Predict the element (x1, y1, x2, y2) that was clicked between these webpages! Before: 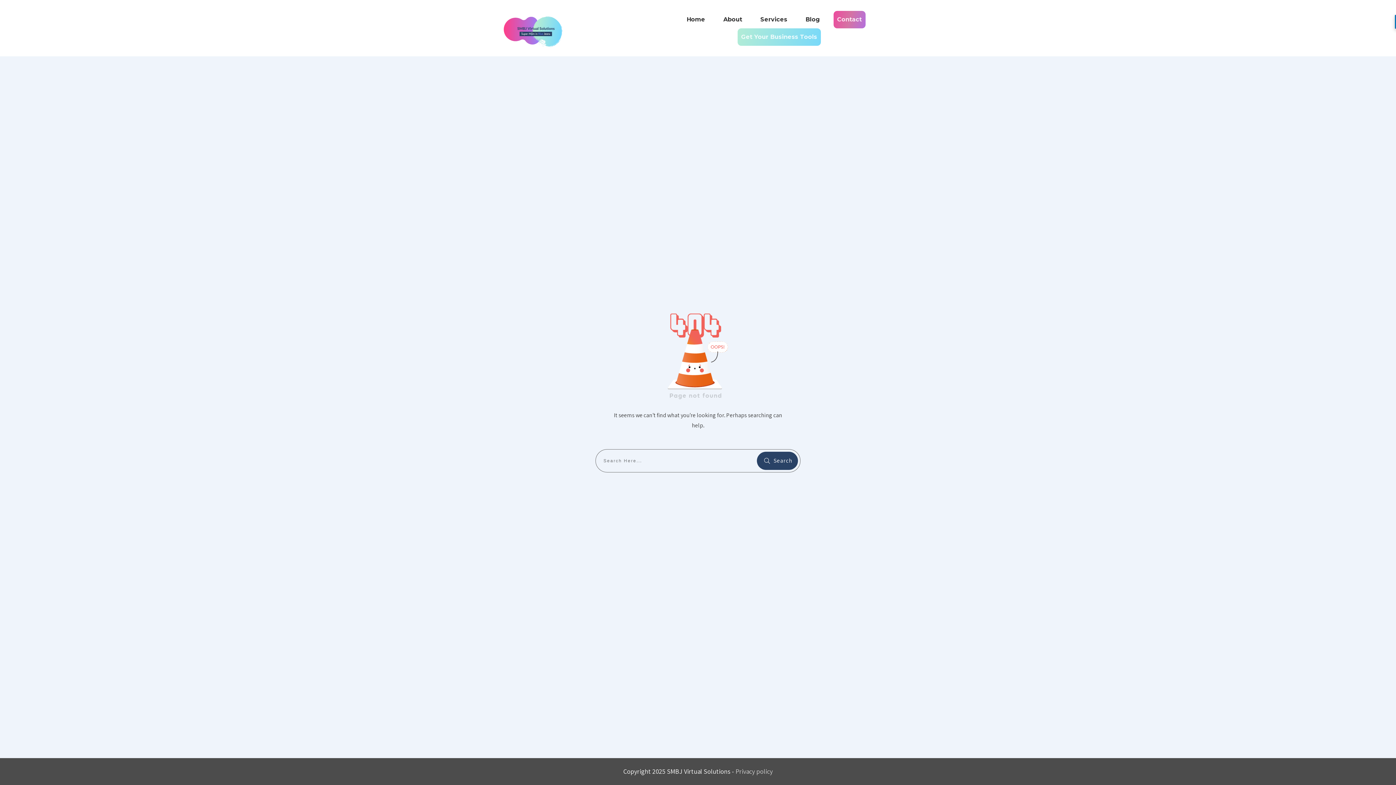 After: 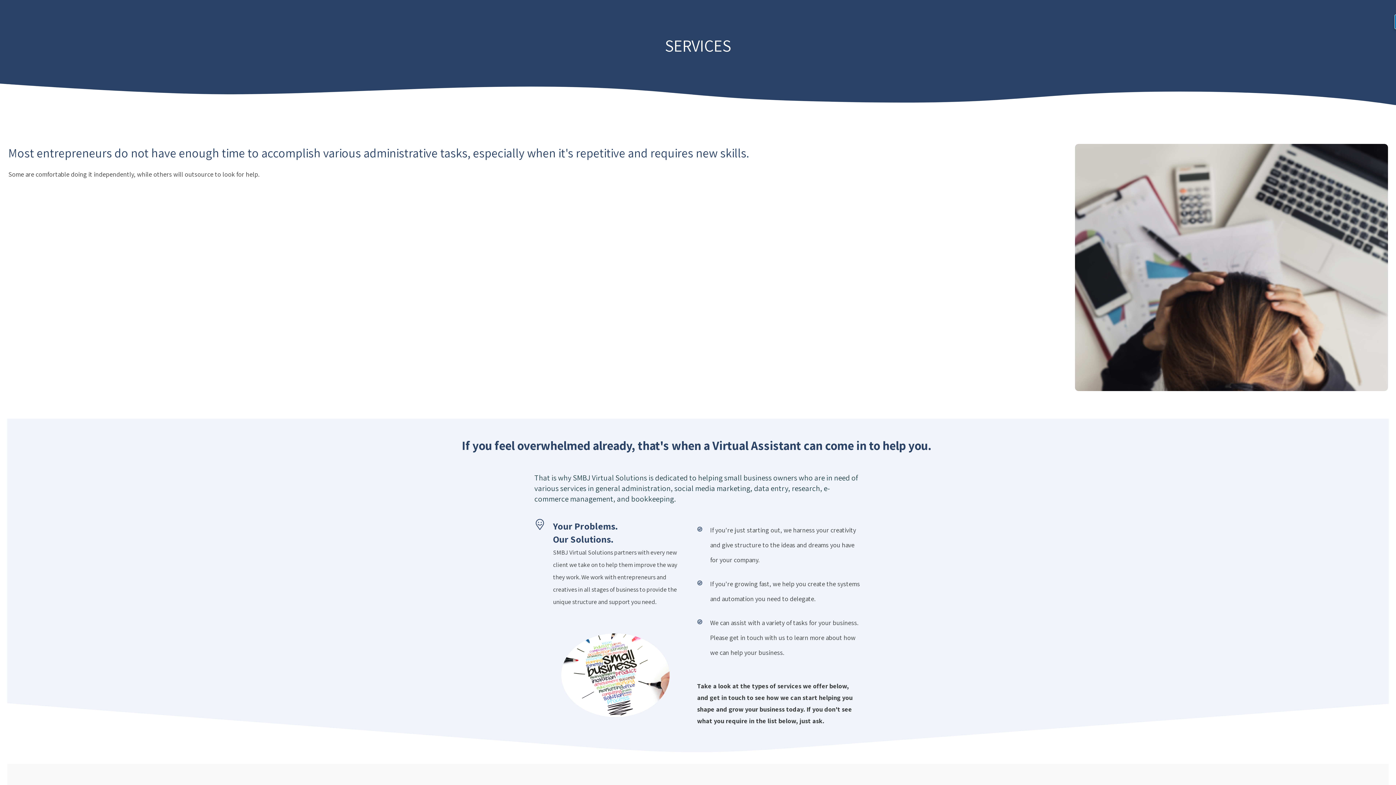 Action: bbox: (760, 13, 787, 25) label: Services